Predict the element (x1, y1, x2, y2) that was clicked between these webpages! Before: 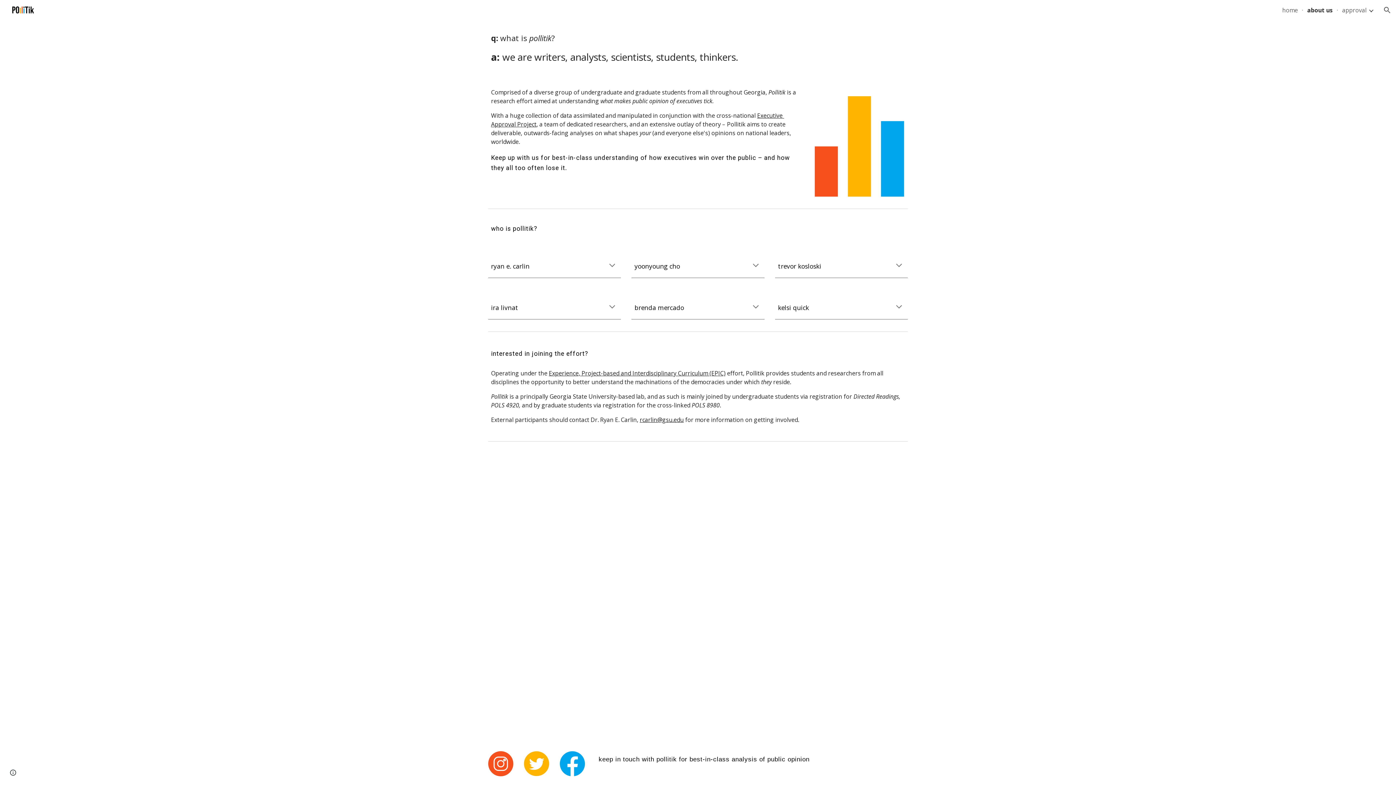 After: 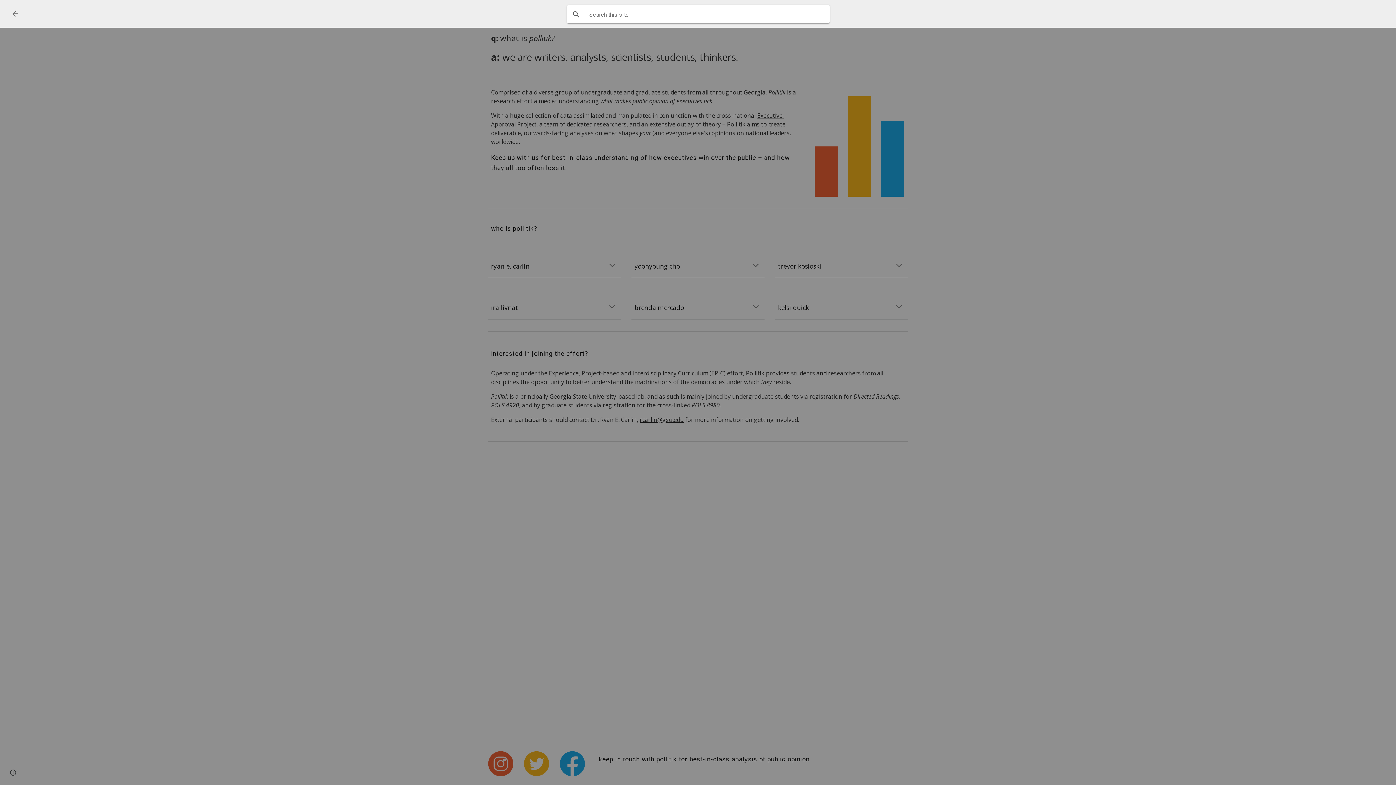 Action: bbox: (1378, 1, 1396, 18) label: Open search bar